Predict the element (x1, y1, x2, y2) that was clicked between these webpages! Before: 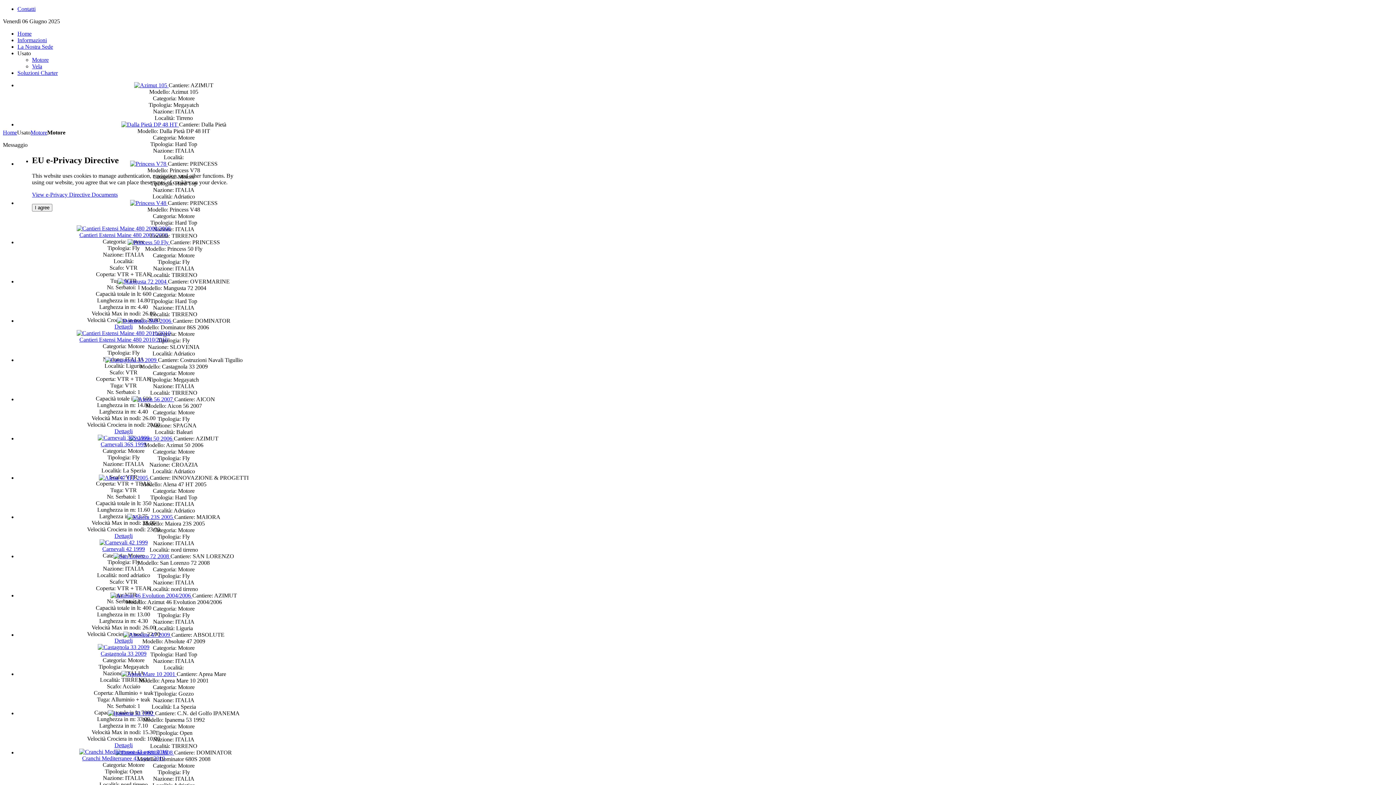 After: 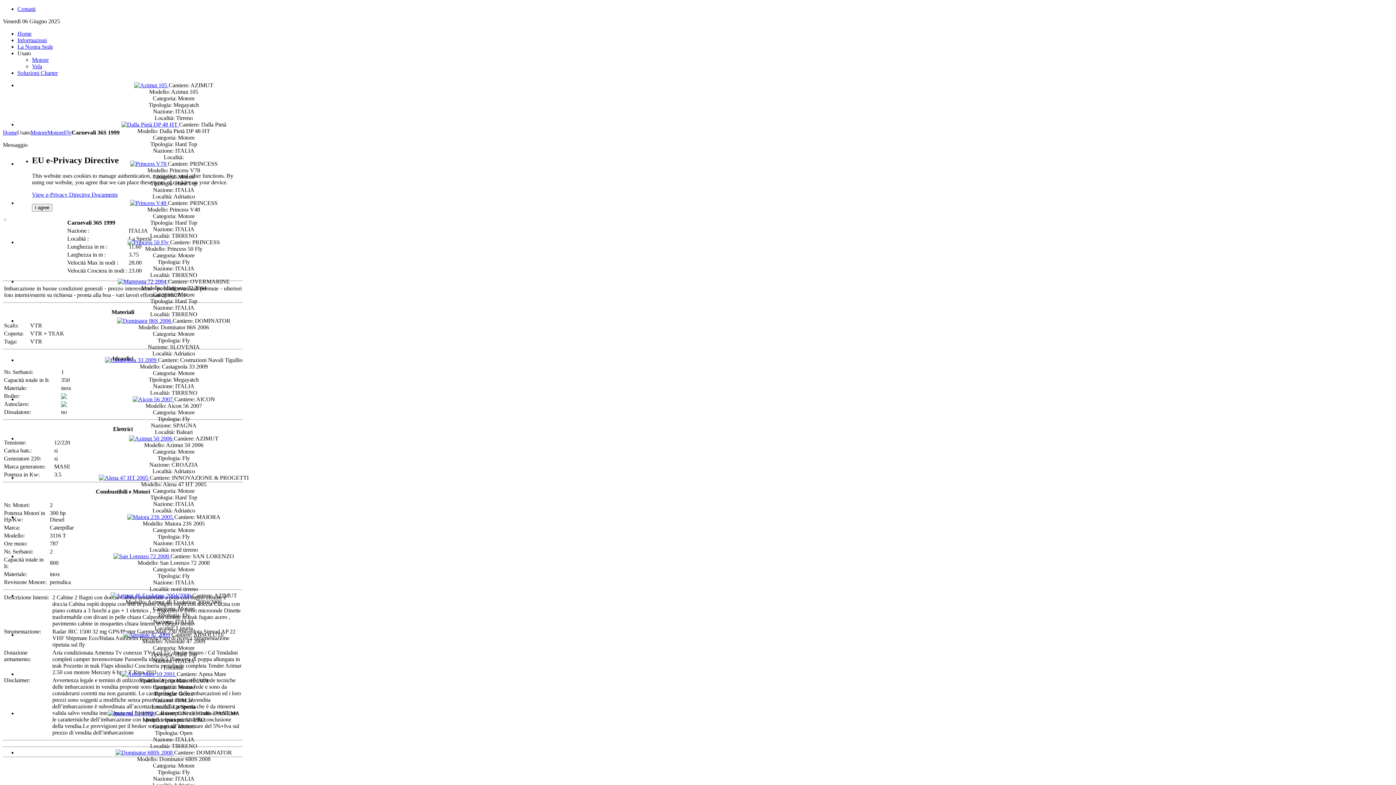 Action: bbox: (97, 434, 149, 441)